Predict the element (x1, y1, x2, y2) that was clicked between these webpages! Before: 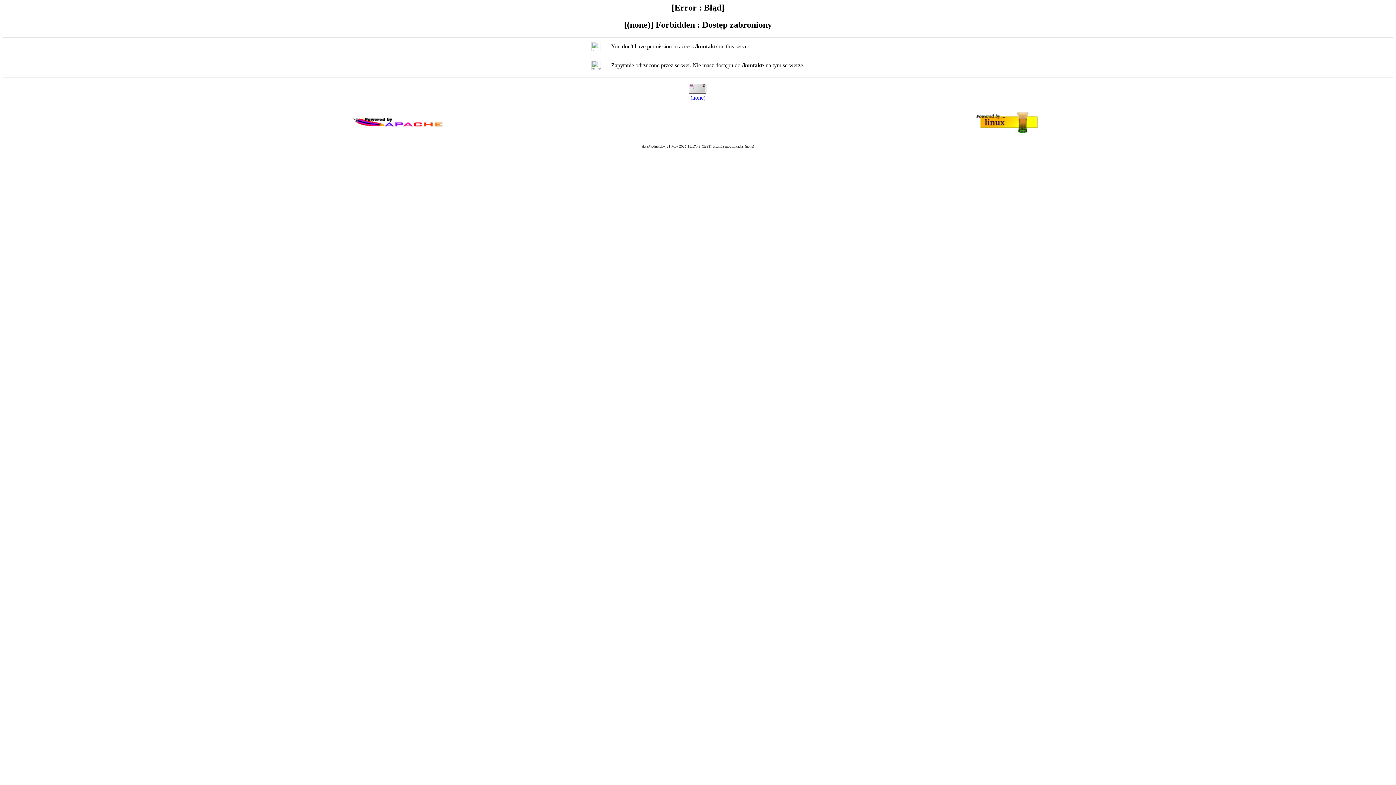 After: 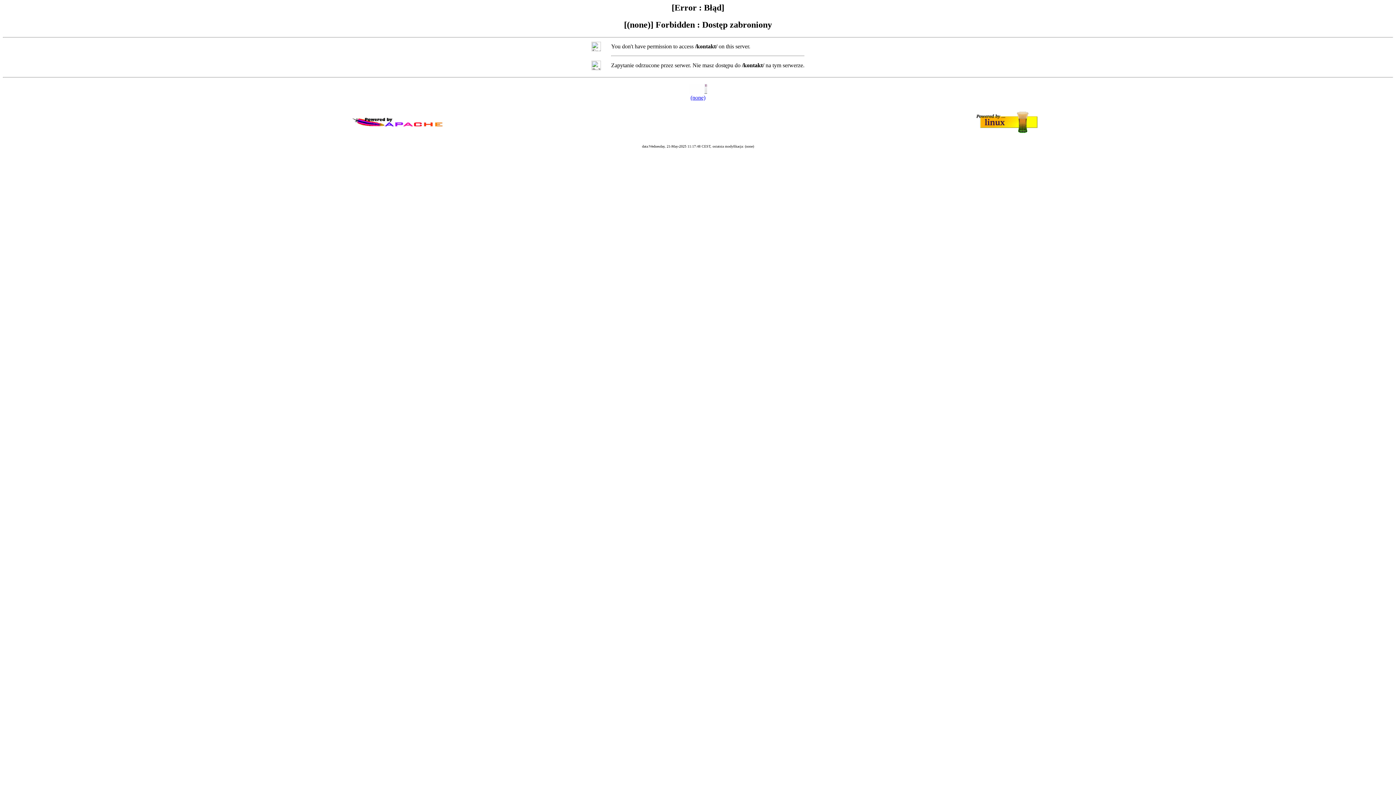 Action: label: (none) bbox: (690, 94, 705, 100)